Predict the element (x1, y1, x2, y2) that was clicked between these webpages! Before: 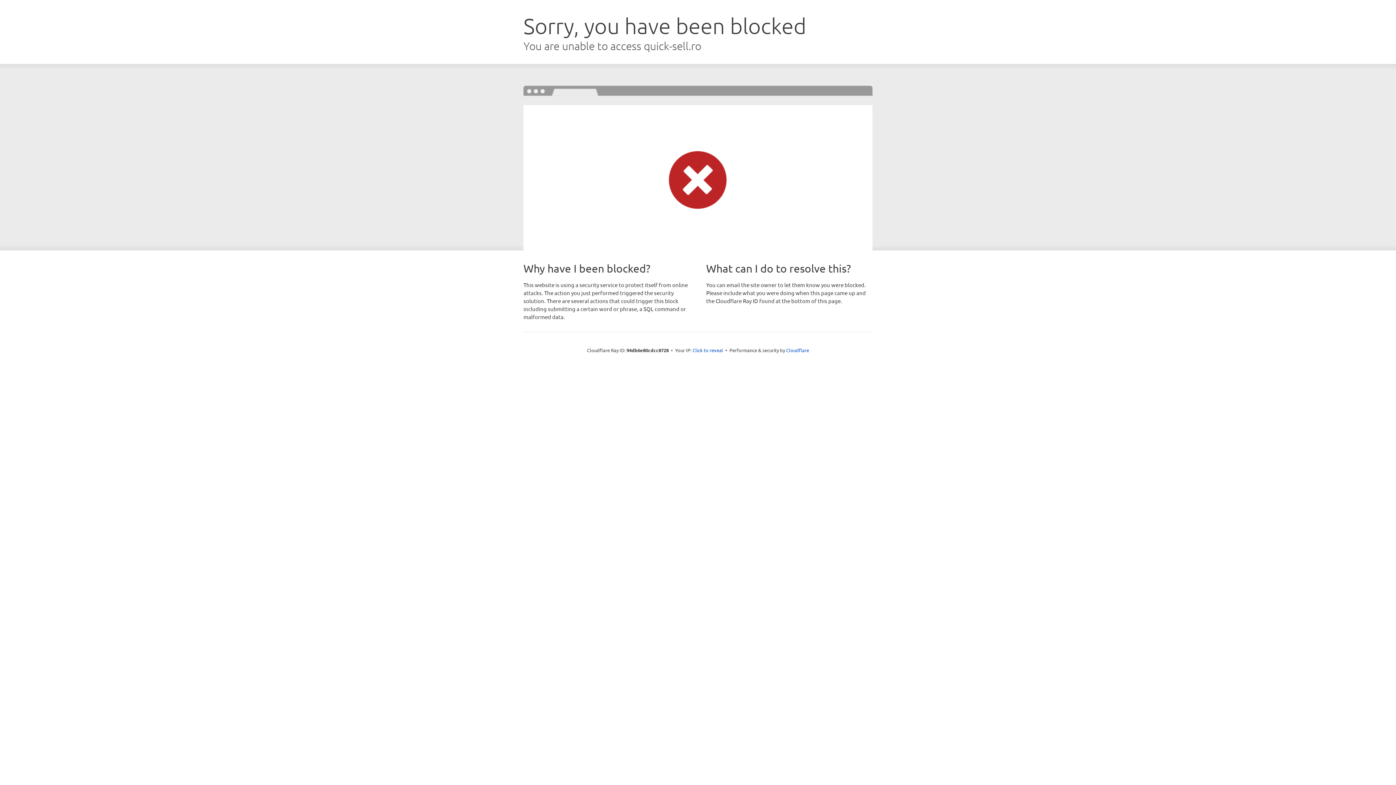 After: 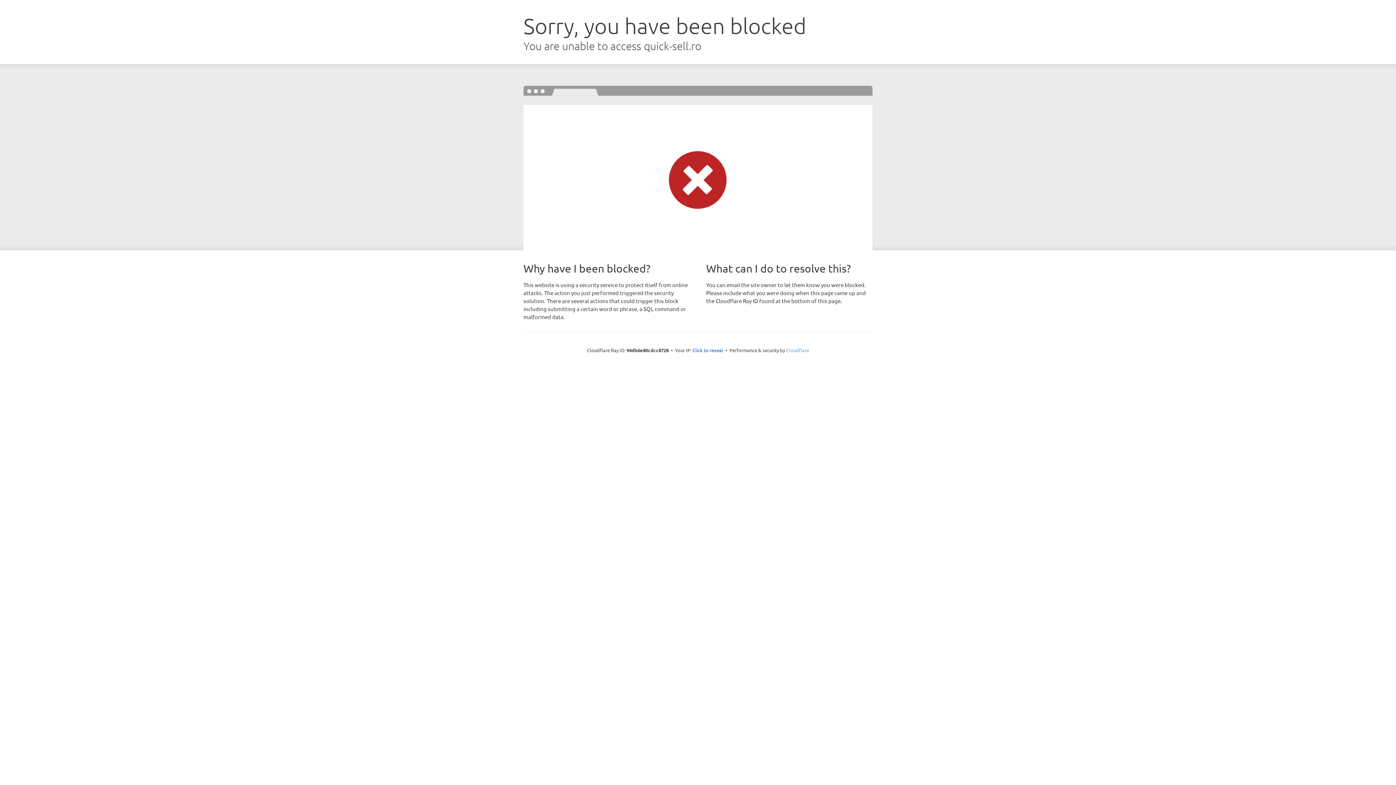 Action: bbox: (786, 347, 809, 353) label: Cloudflare